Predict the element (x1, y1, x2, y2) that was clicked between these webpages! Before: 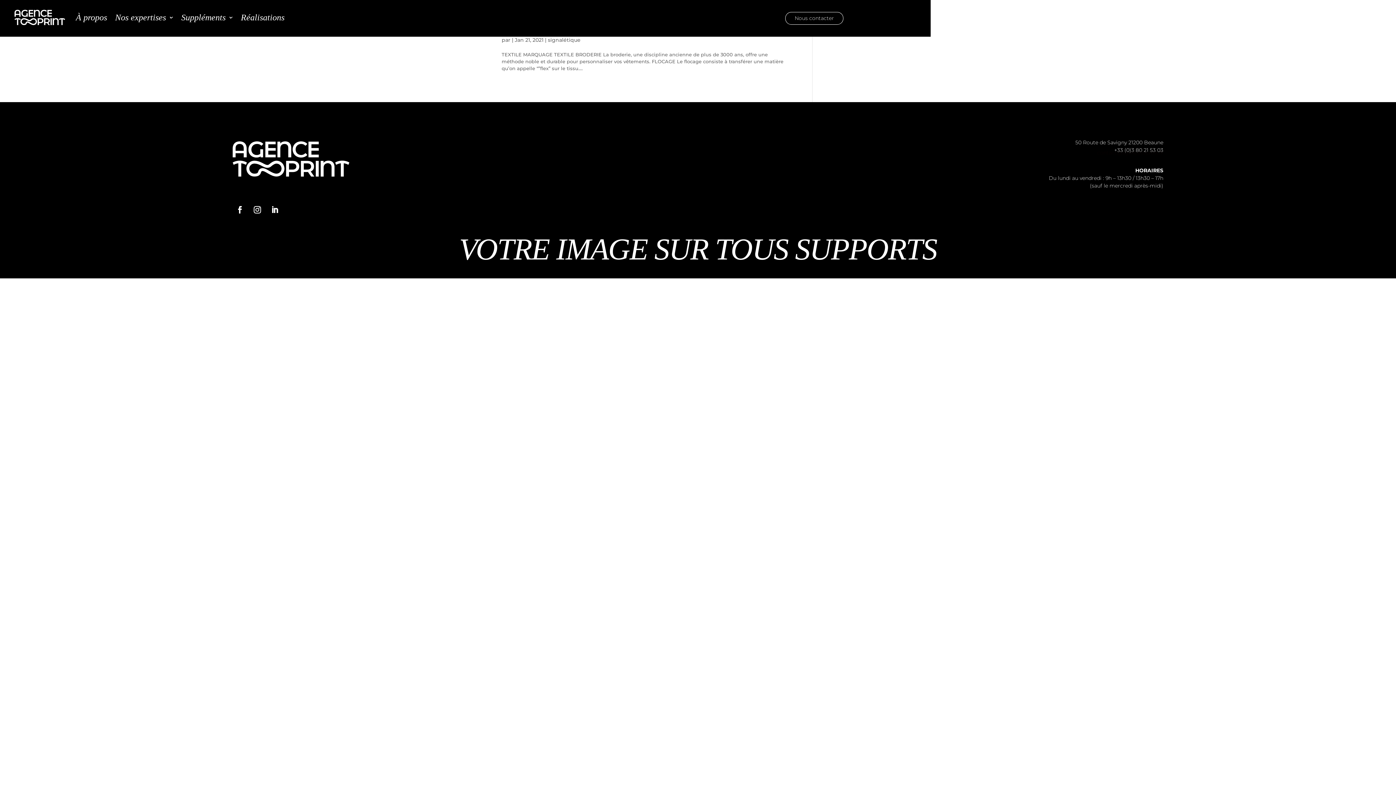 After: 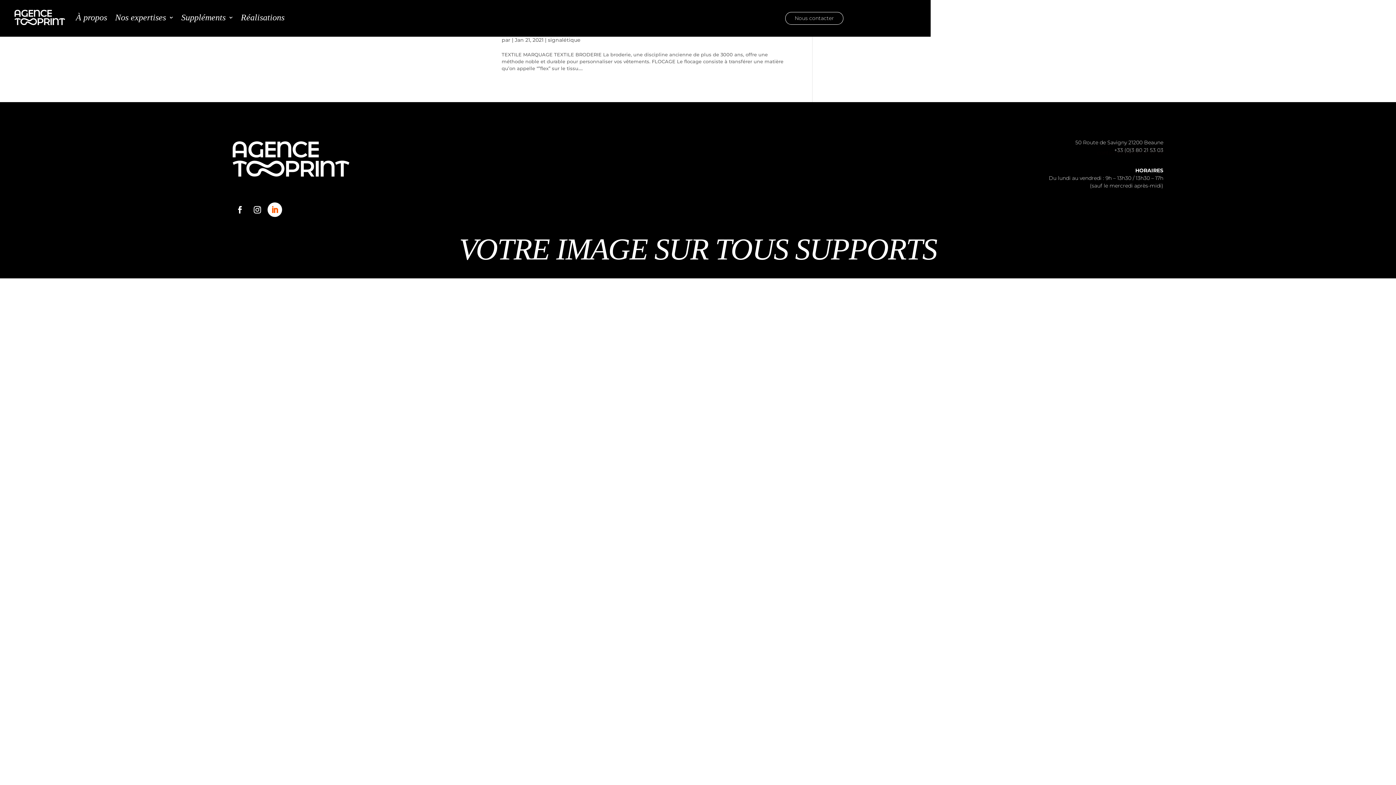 Action: bbox: (267, 202, 282, 216)